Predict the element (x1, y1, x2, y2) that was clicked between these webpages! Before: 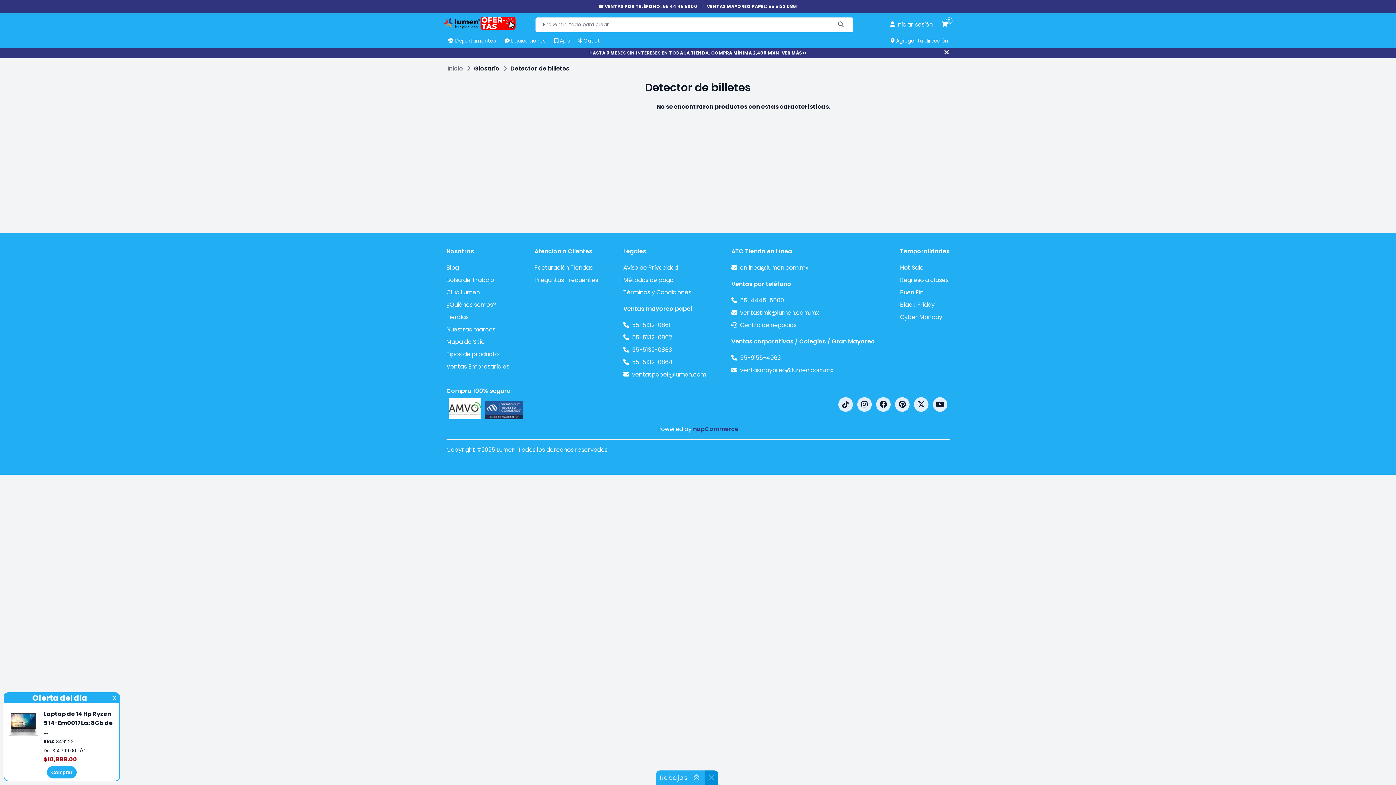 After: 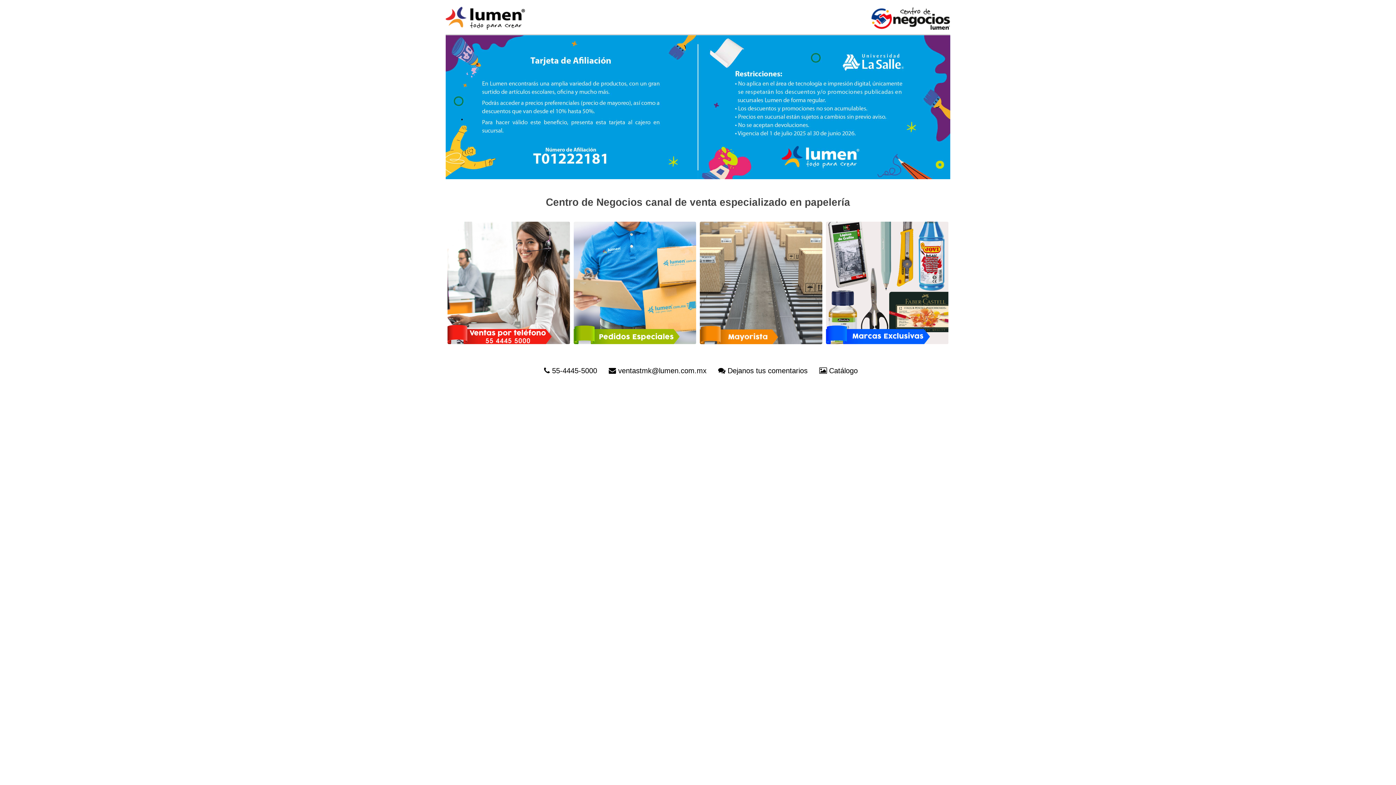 Action: label: Centro de negocios bbox: (740, 319, 796, 331)